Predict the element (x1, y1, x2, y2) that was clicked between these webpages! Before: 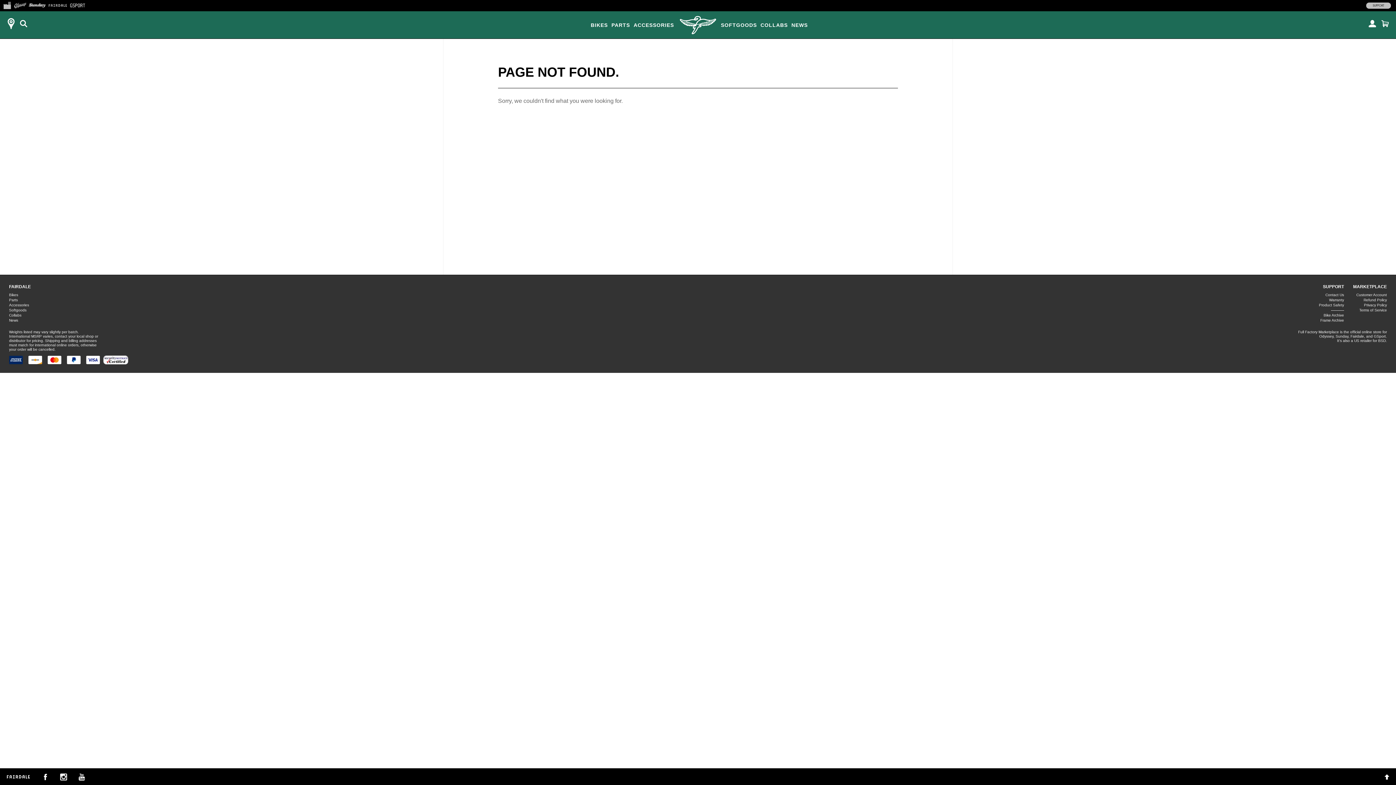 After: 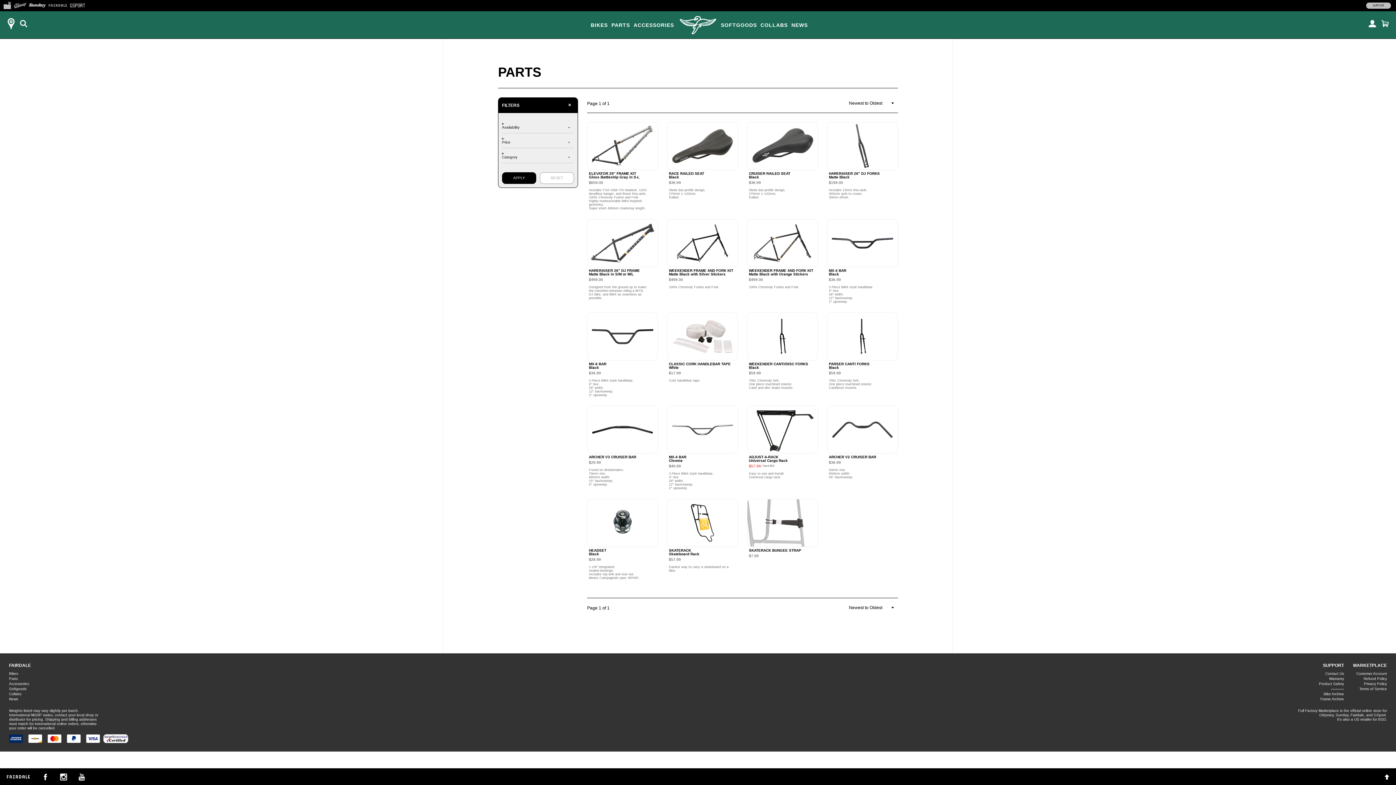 Action: bbox: (609, 20, 632, 29) label: PARTS